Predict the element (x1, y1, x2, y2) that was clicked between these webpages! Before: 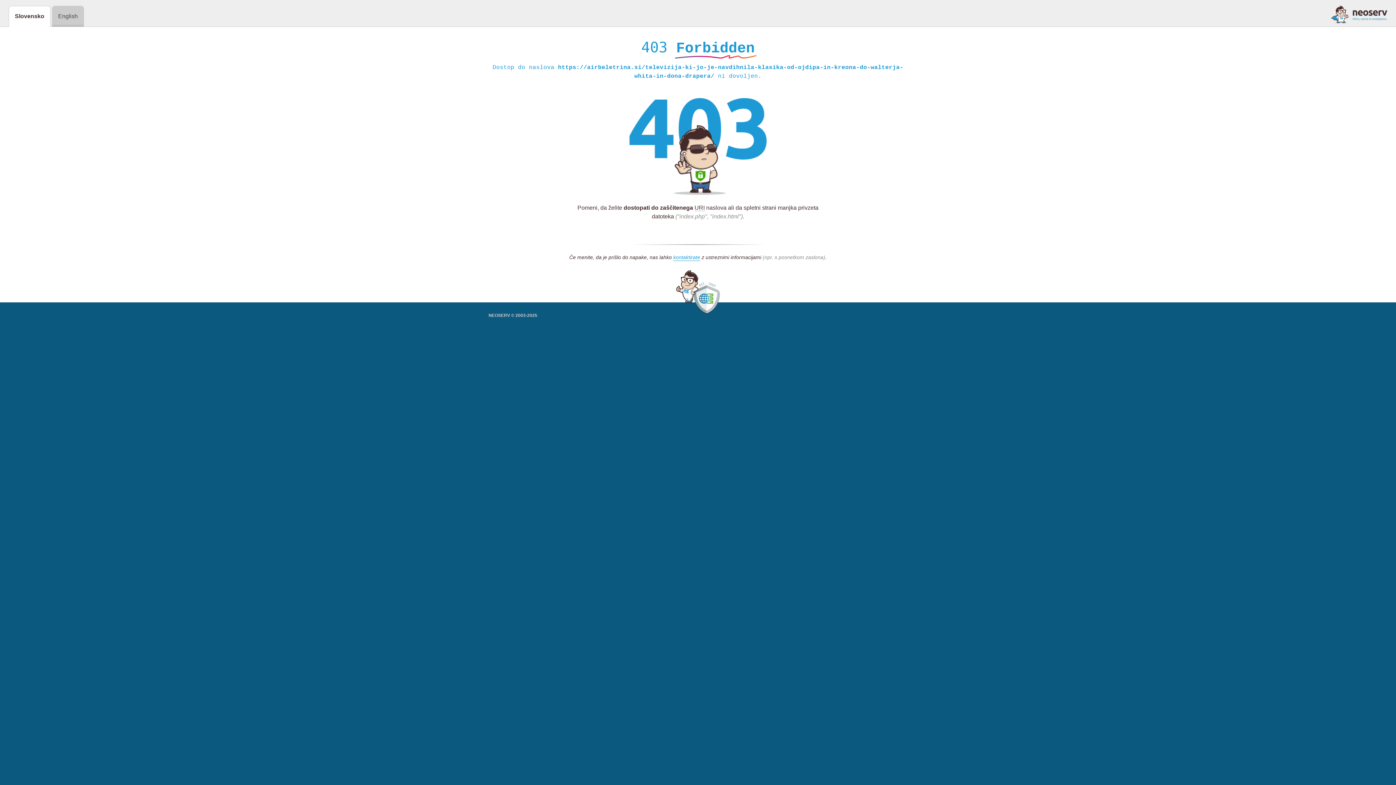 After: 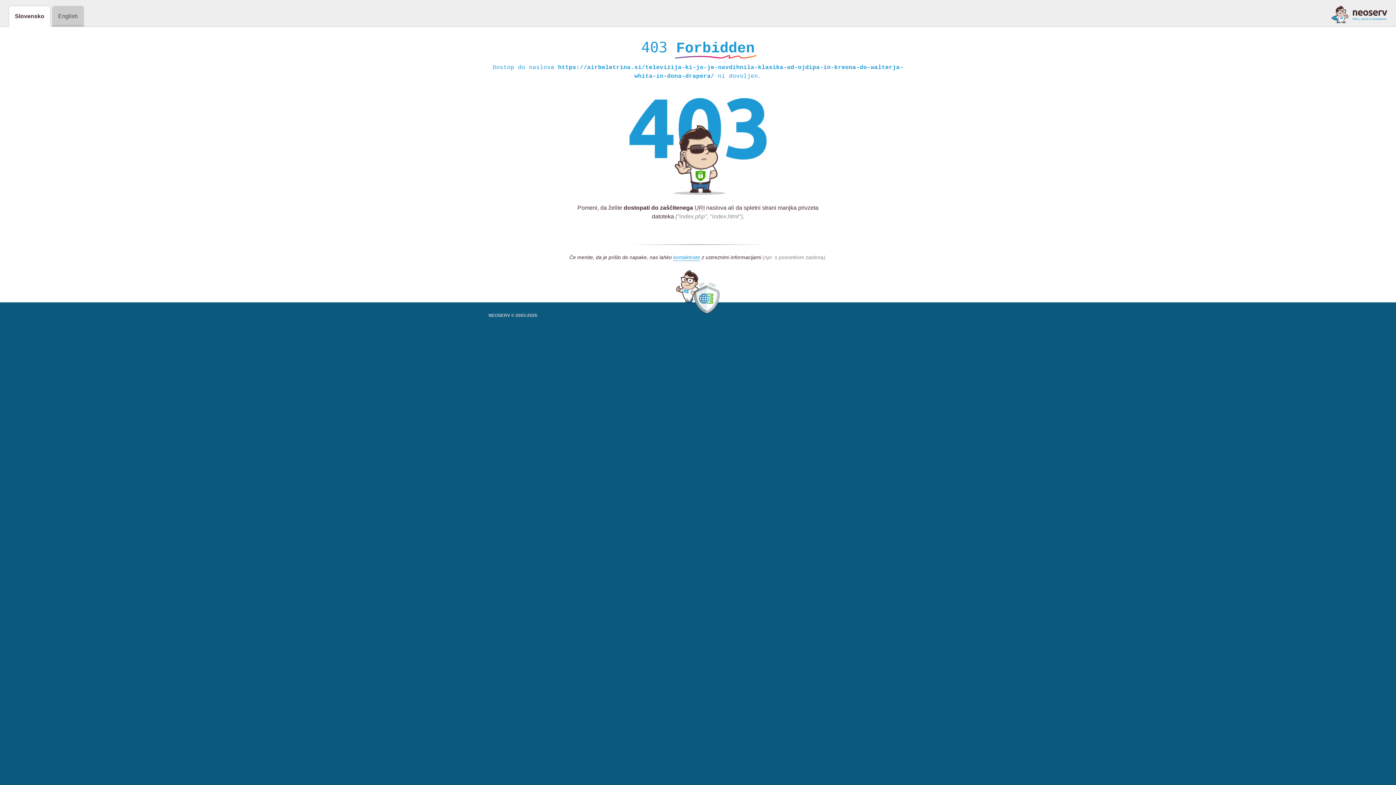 Action: bbox: (1331, 5, 1387, 23)